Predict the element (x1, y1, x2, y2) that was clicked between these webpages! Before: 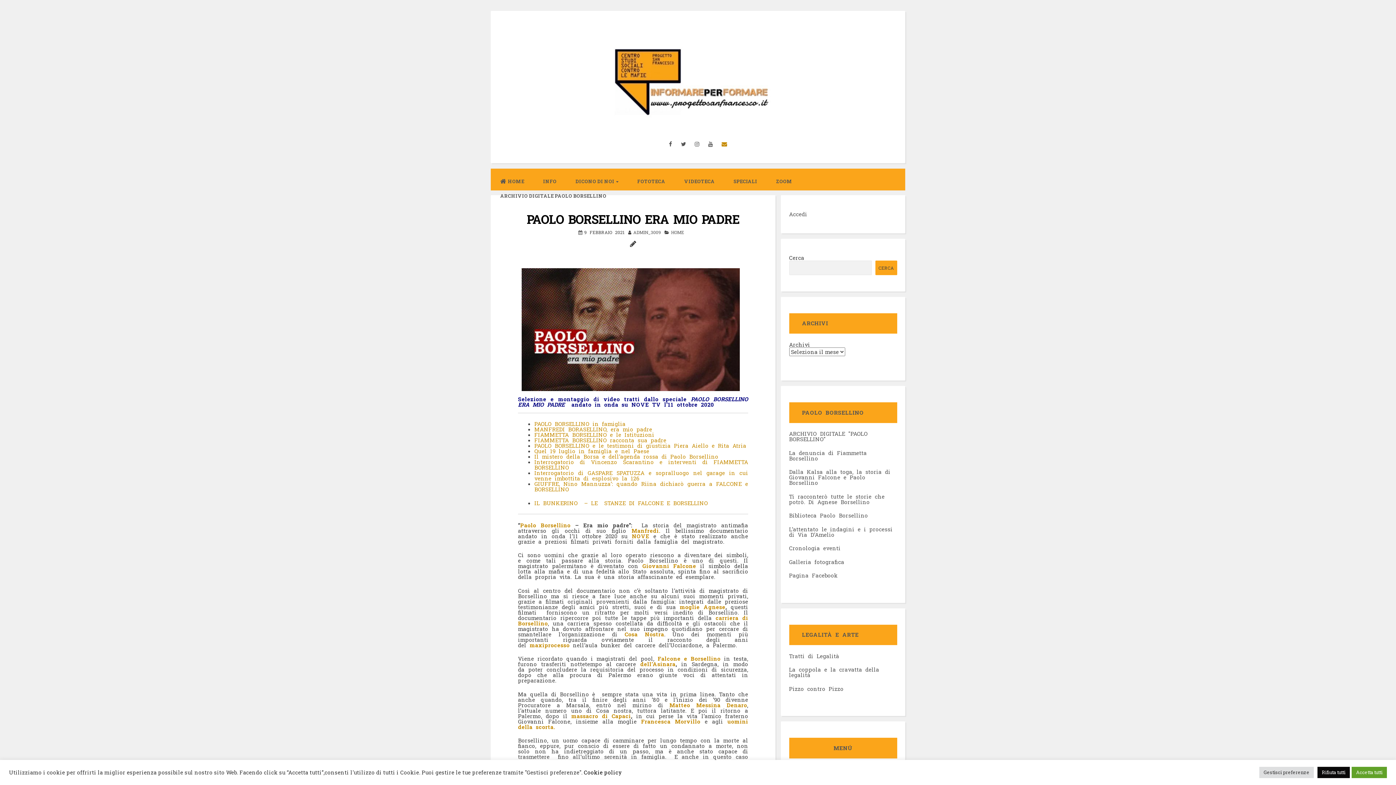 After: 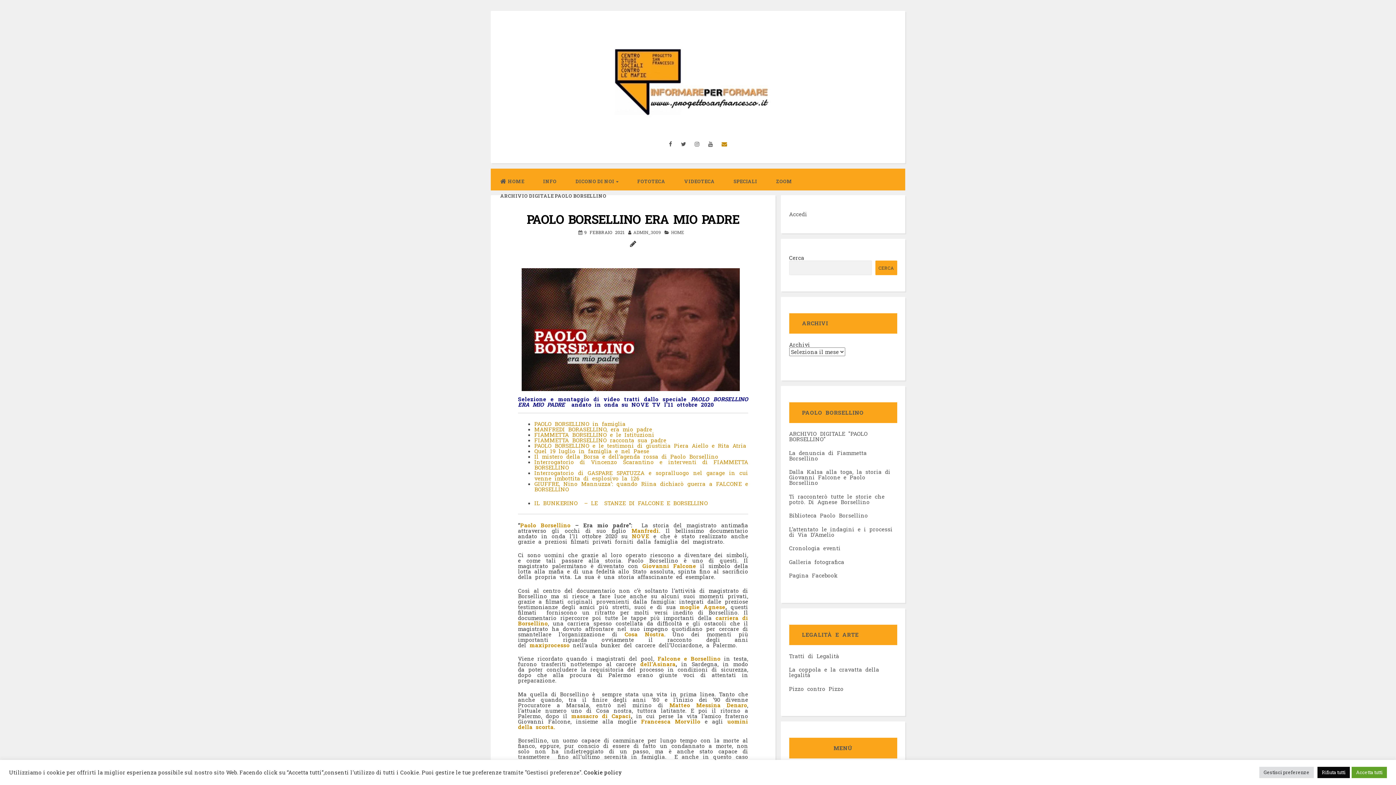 Action: label: NOVE bbox: (632, 532, 649, 539)